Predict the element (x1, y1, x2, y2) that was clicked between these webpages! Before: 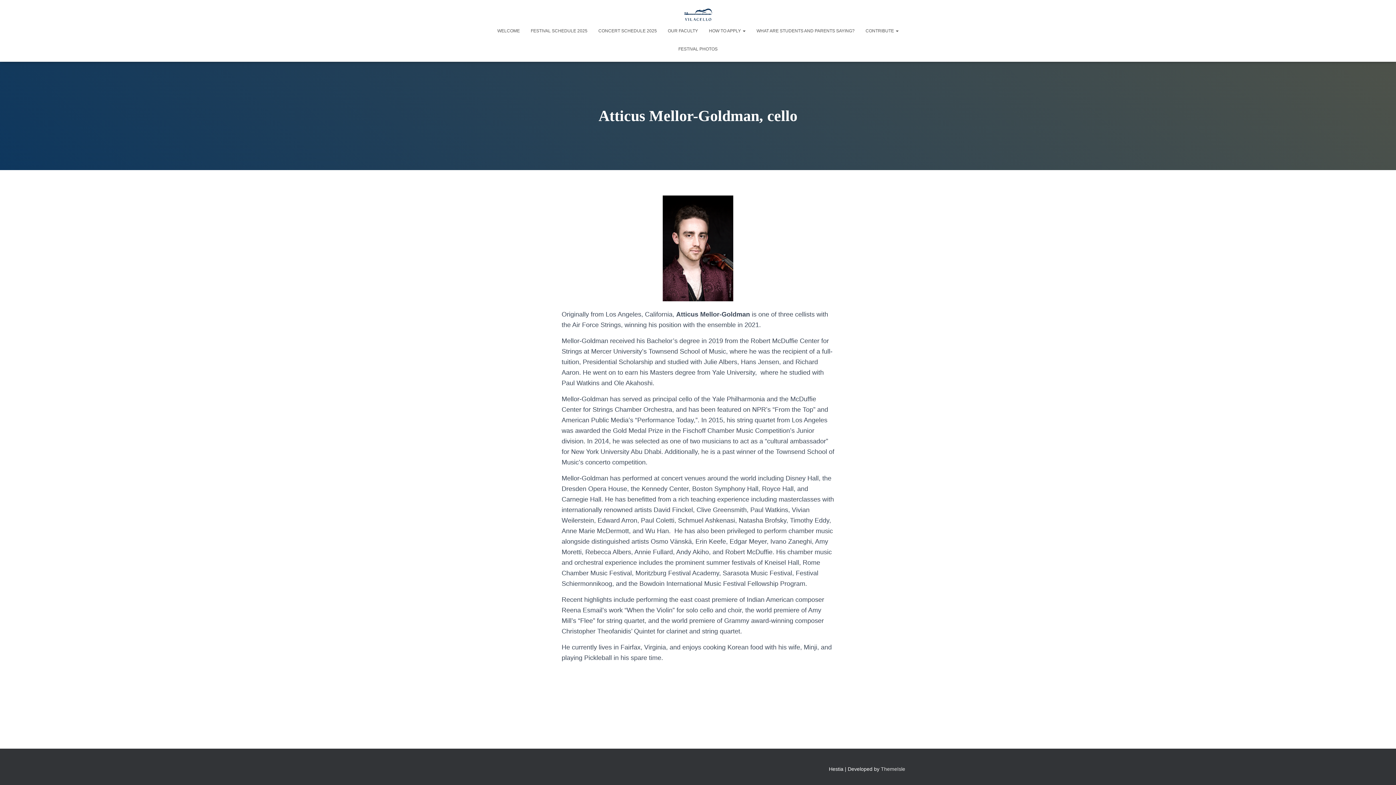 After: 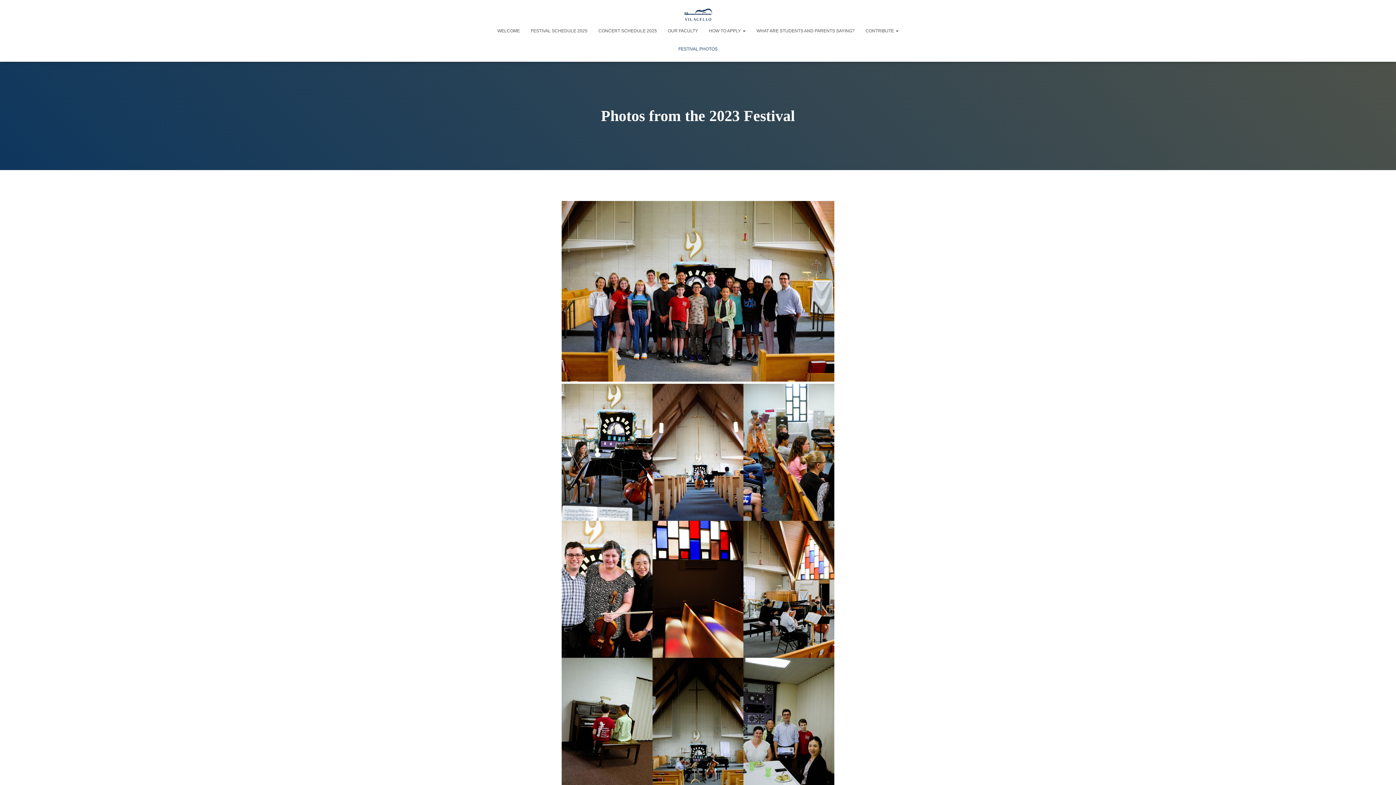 Action: bbox: (673, 39, 723, 58) label: FESTIVAL PHOTOS